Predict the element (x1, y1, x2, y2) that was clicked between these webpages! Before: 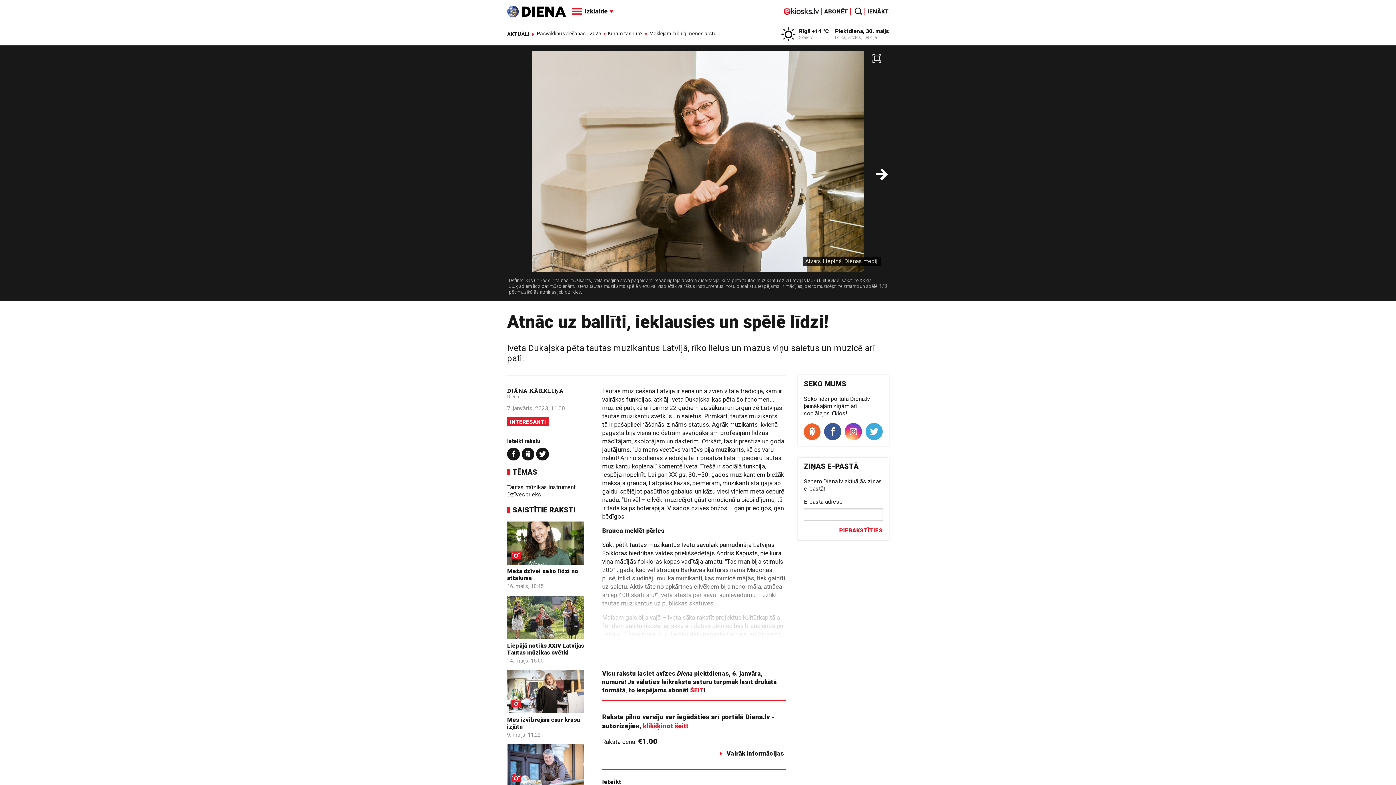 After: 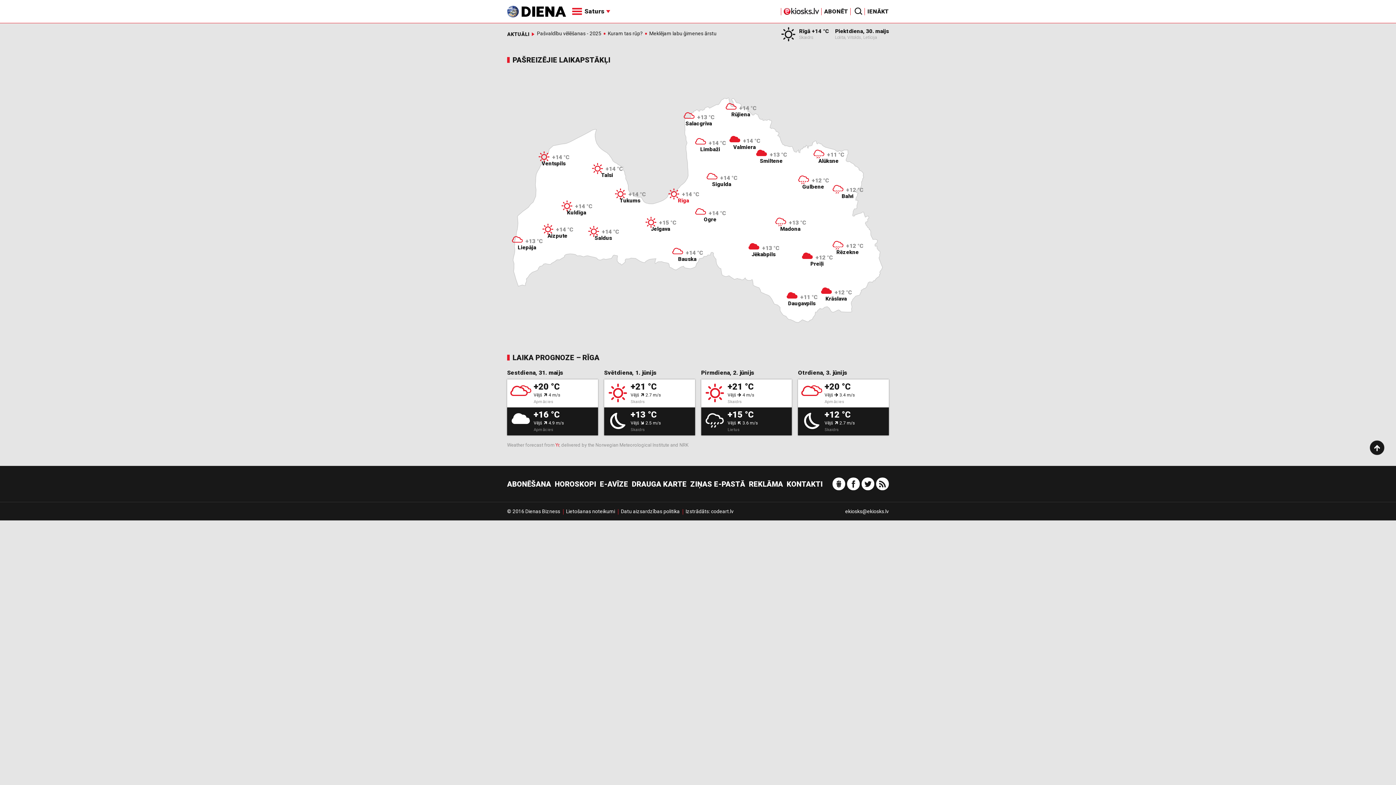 Action: label: Rīgā +14 °C bbox: (799, 28, 829, 34)